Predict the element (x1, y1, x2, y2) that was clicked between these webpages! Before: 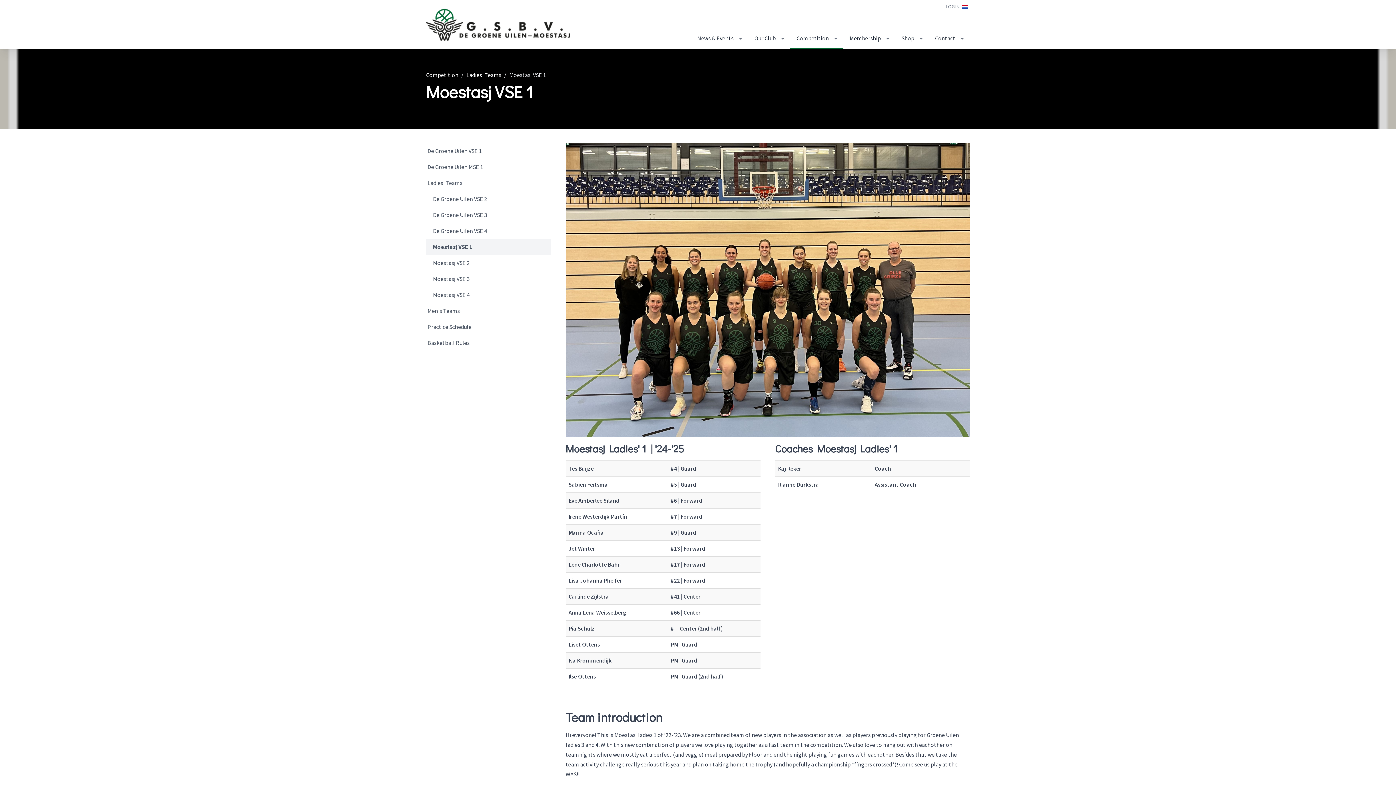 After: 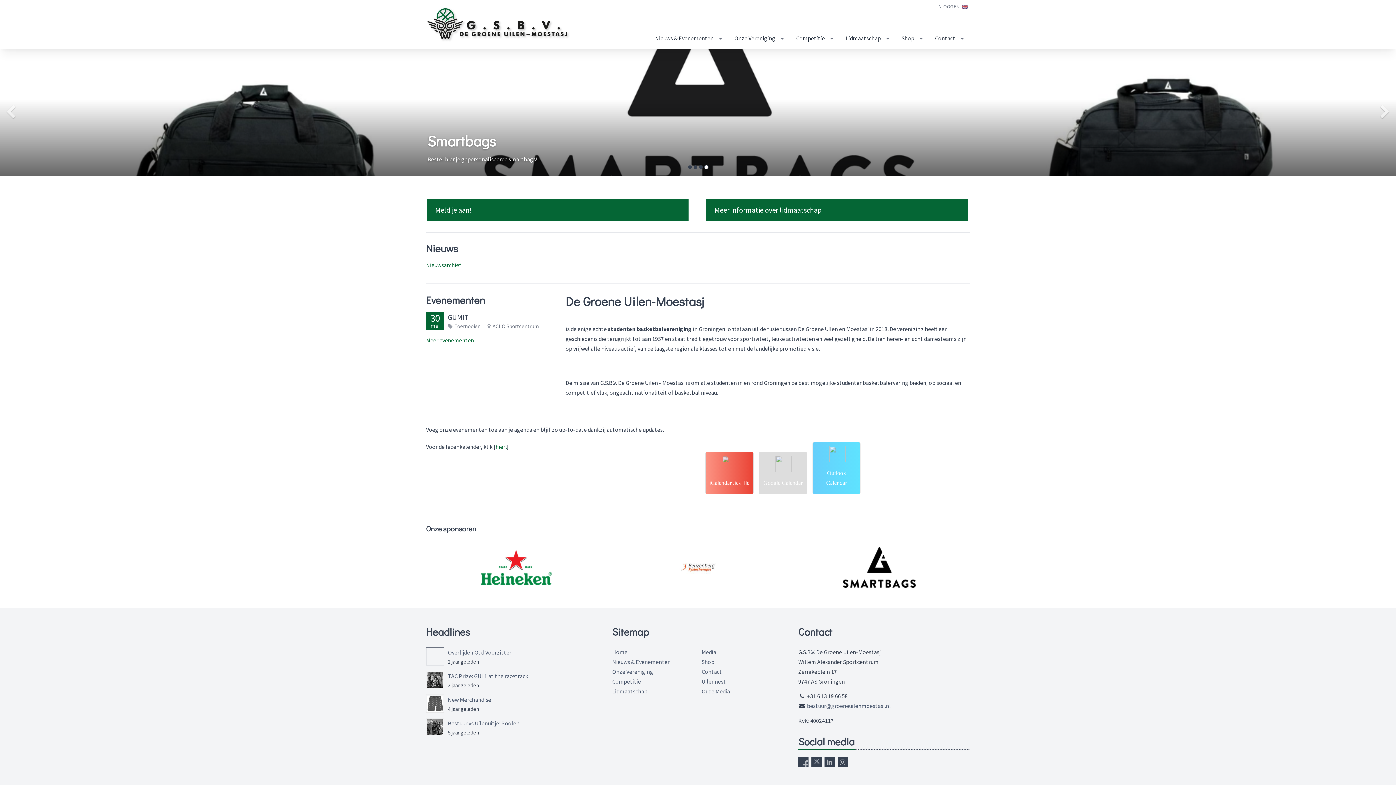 Action: bbox: (962, 4, 968, 8) label: Dutch